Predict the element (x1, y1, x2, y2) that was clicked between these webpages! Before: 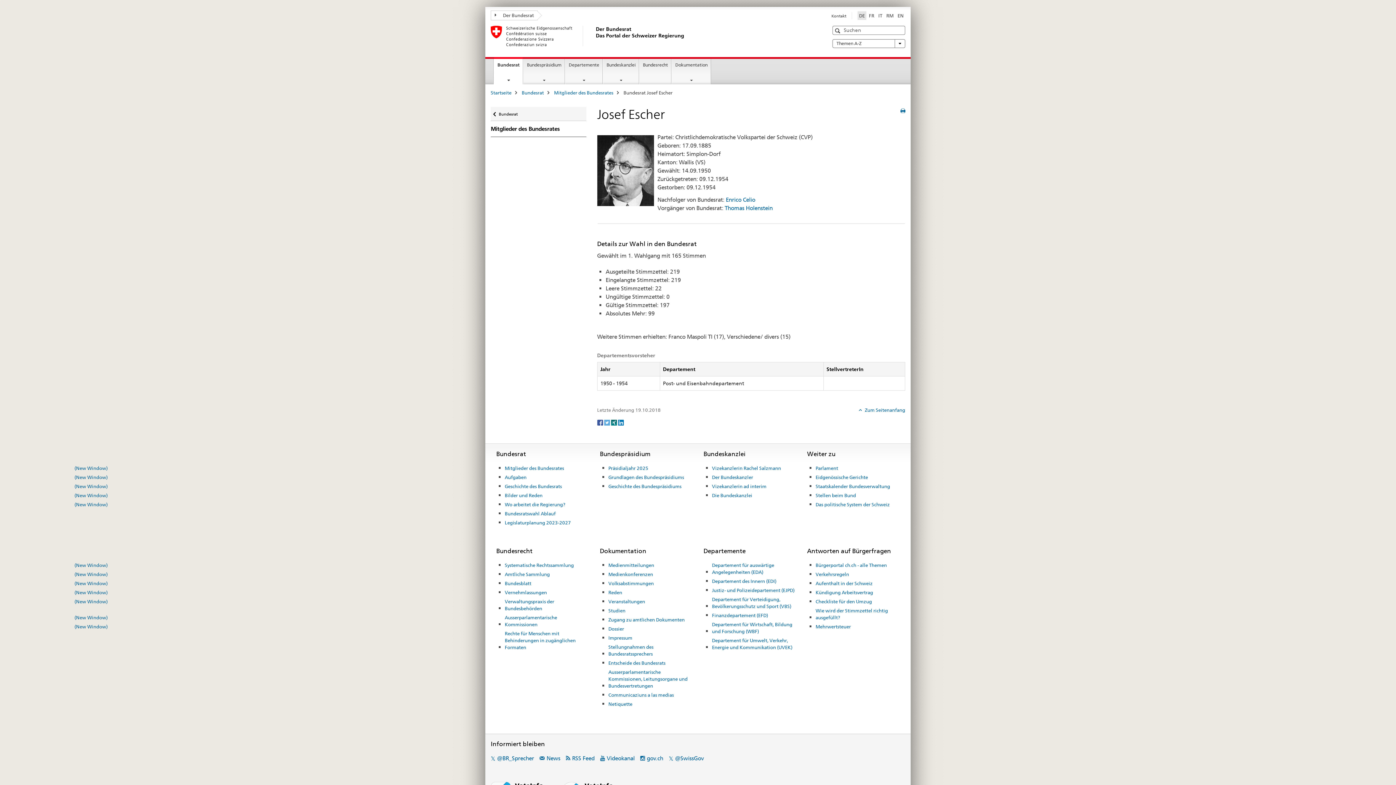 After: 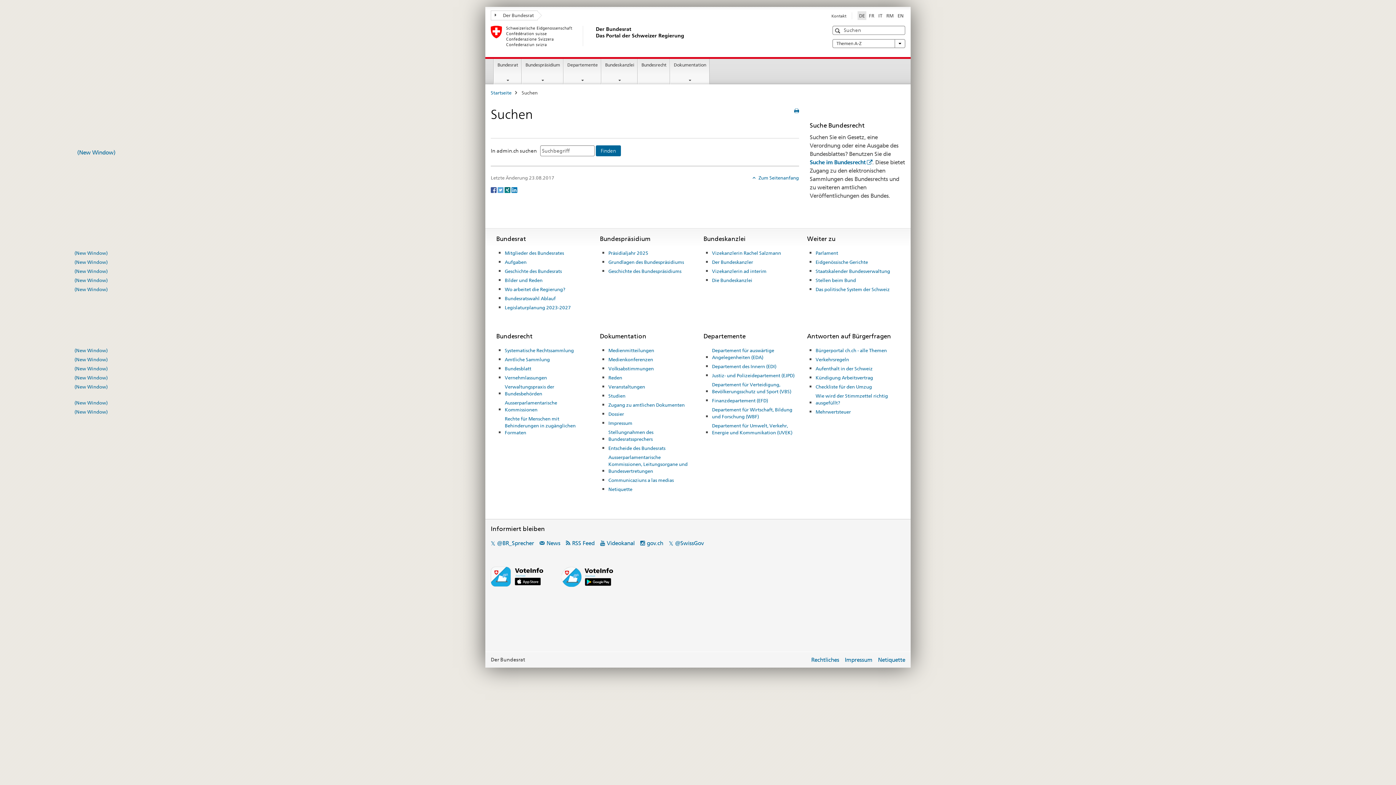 Action: label: Suche bbox: (833, 26, 843, 35)